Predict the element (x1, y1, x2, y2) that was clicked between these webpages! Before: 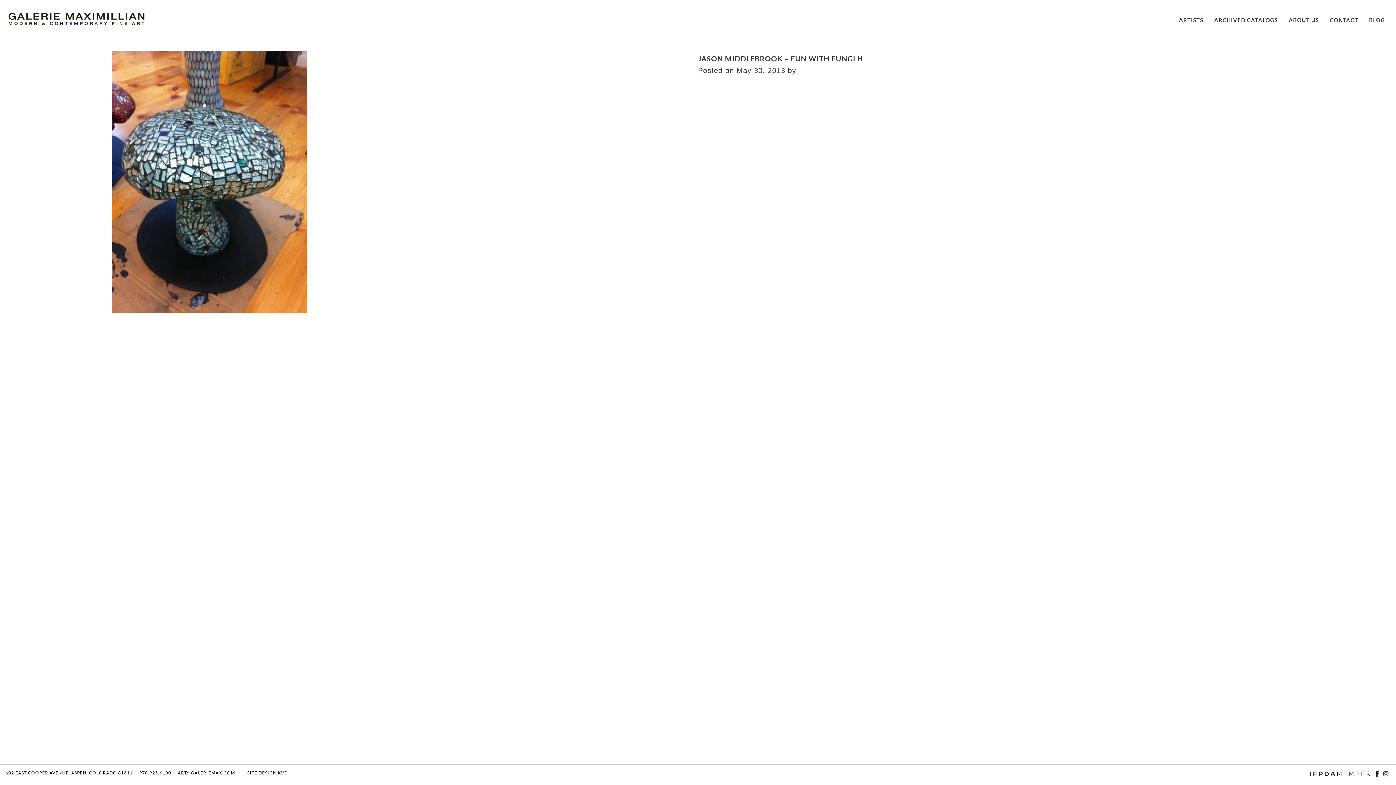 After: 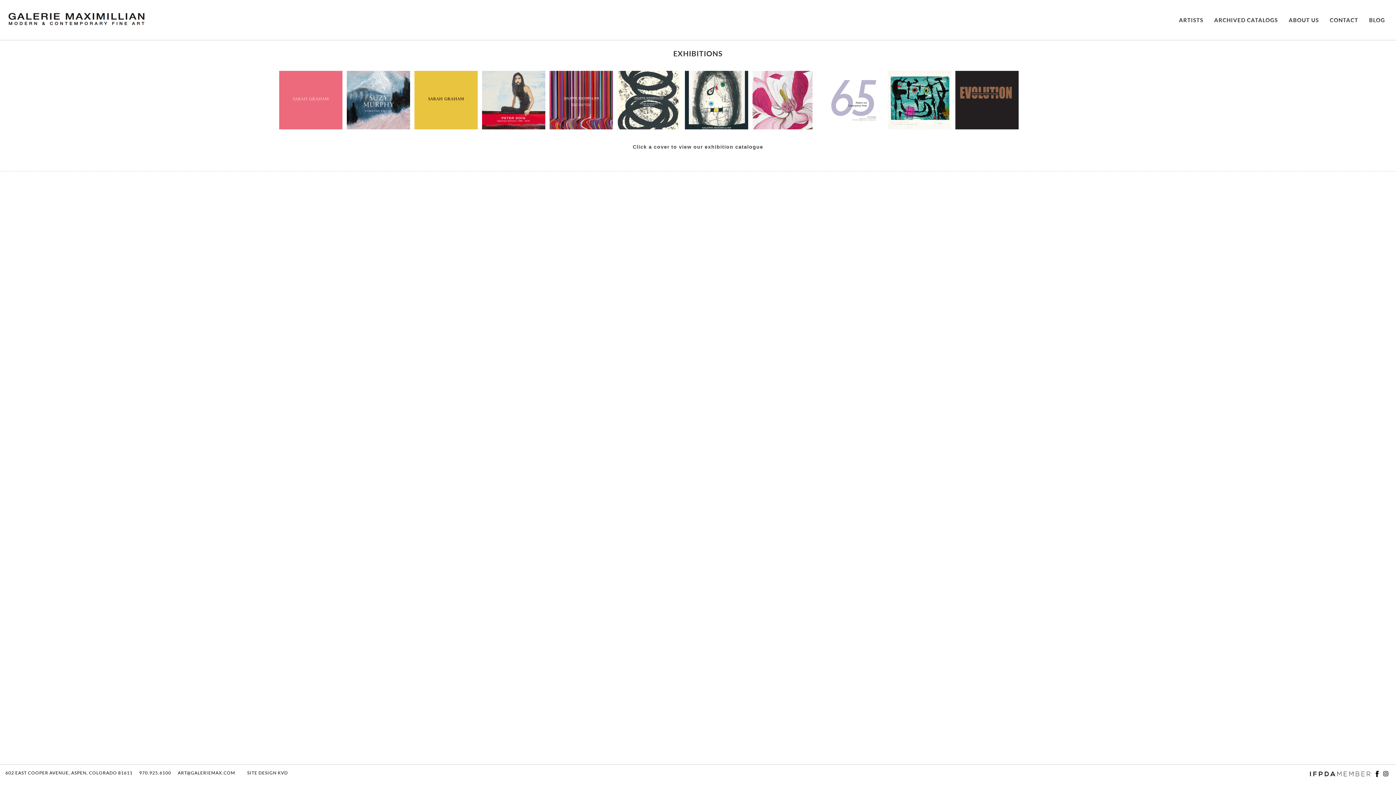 Action: bbox: (1209, 7, 1283, 32) label: ARCHIVED CATALOGS